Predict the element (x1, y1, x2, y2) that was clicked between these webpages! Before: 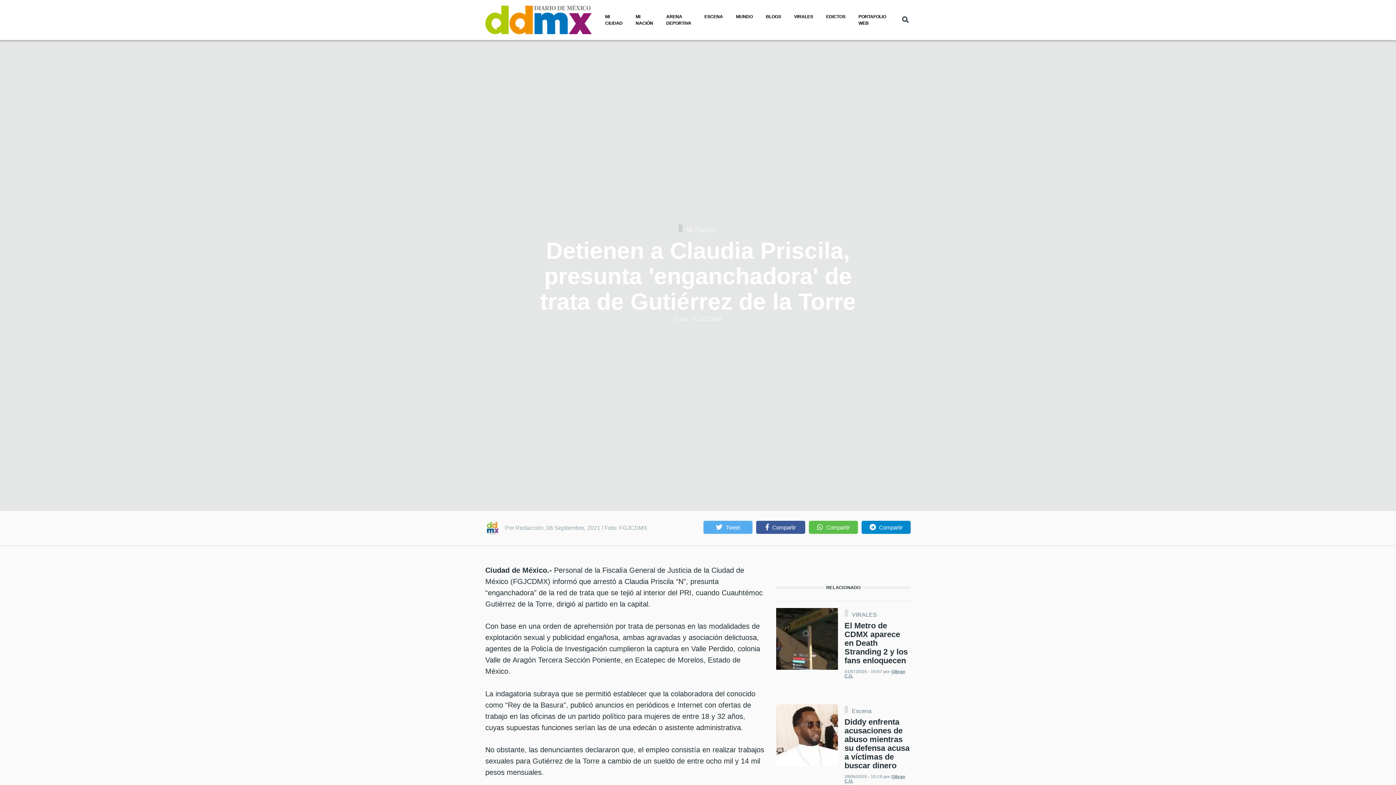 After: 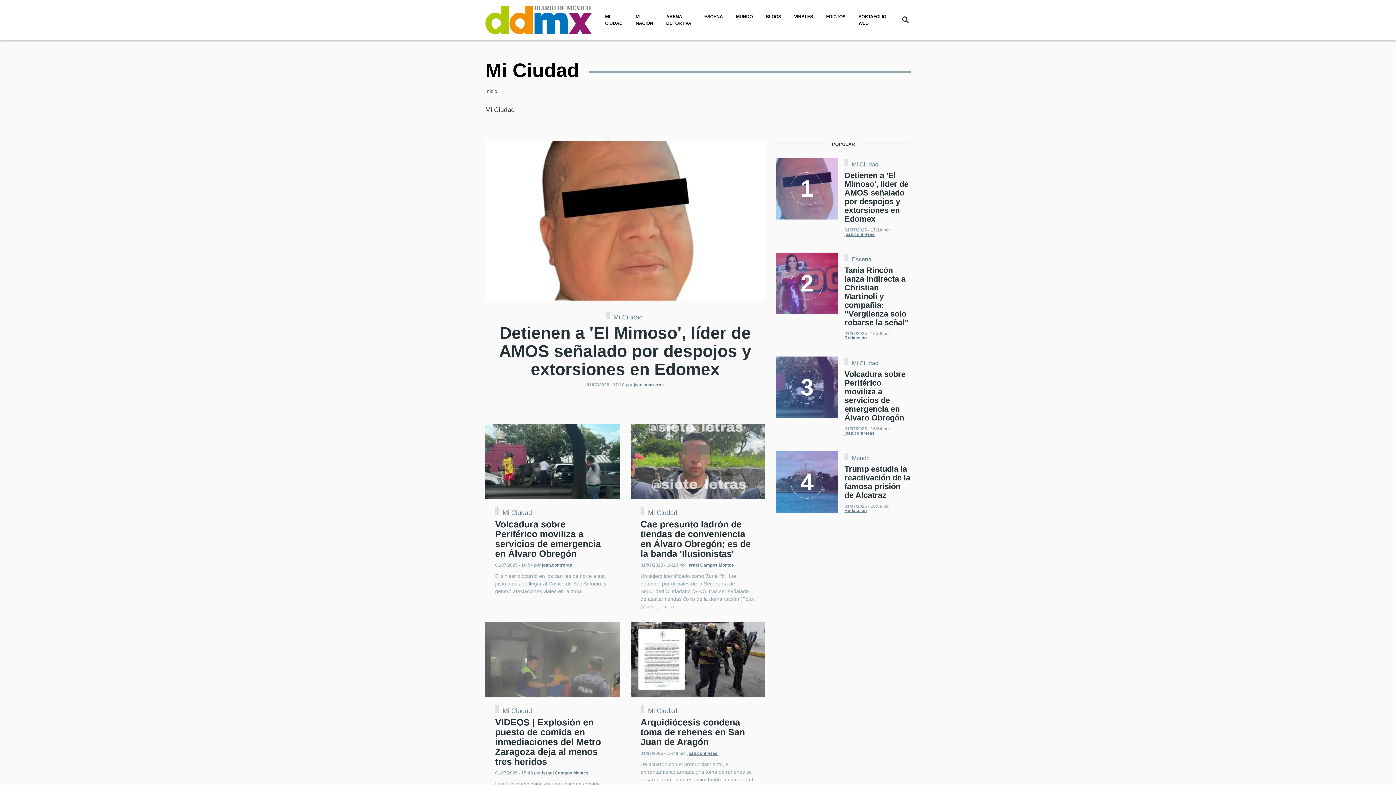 Action: label: MI CIUDAD bbox: (598, 10, 629, 29)